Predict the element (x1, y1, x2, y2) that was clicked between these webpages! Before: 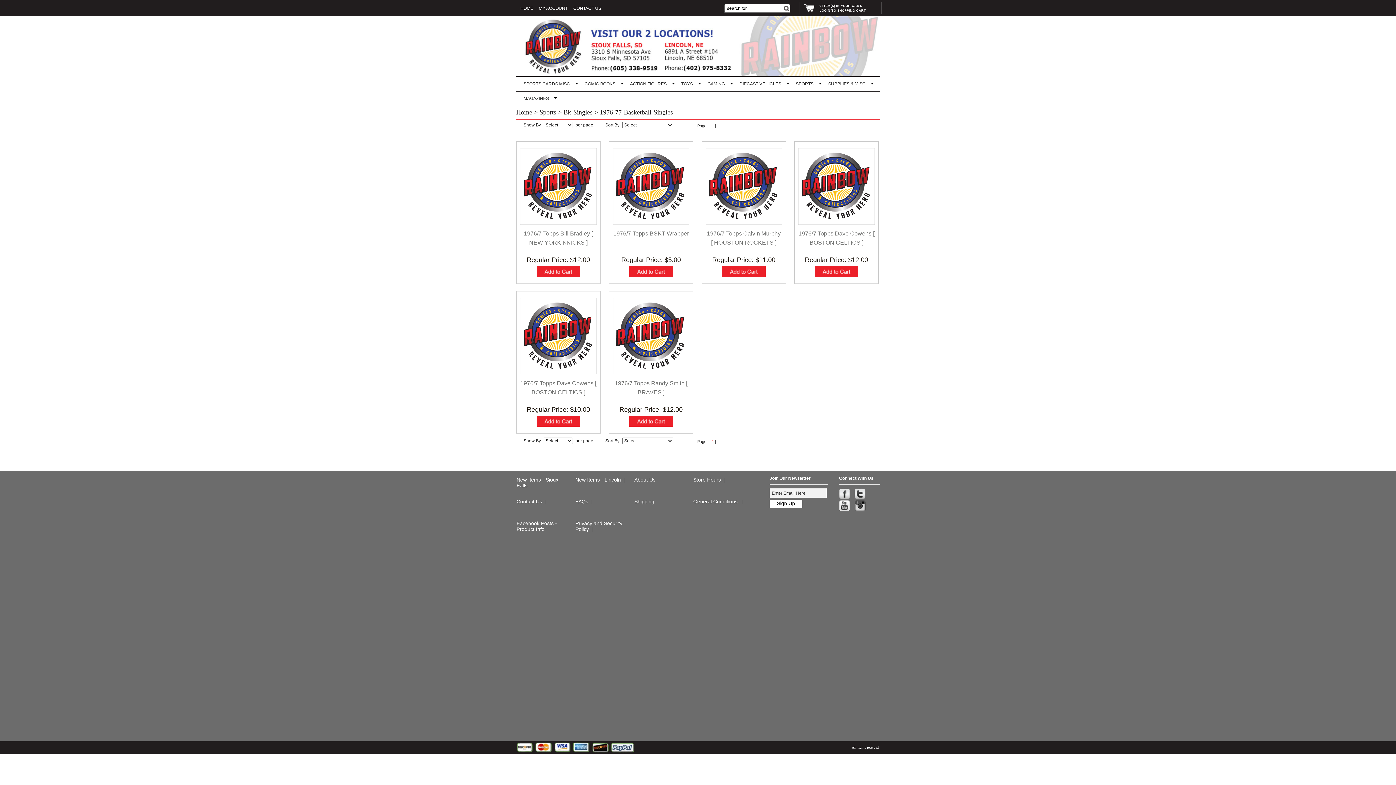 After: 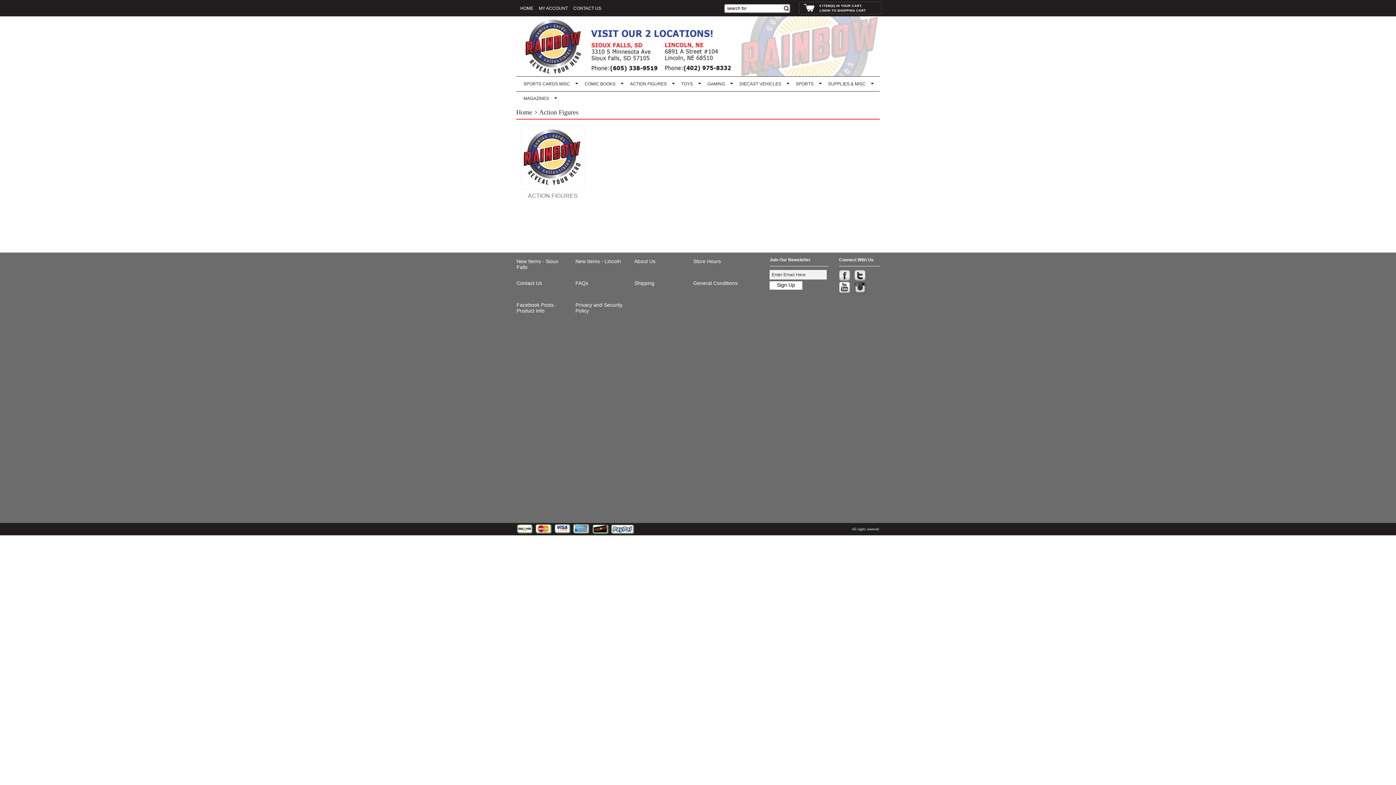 Action: bbox: (622, 76, 674, 91) label: ACTION FIGURES